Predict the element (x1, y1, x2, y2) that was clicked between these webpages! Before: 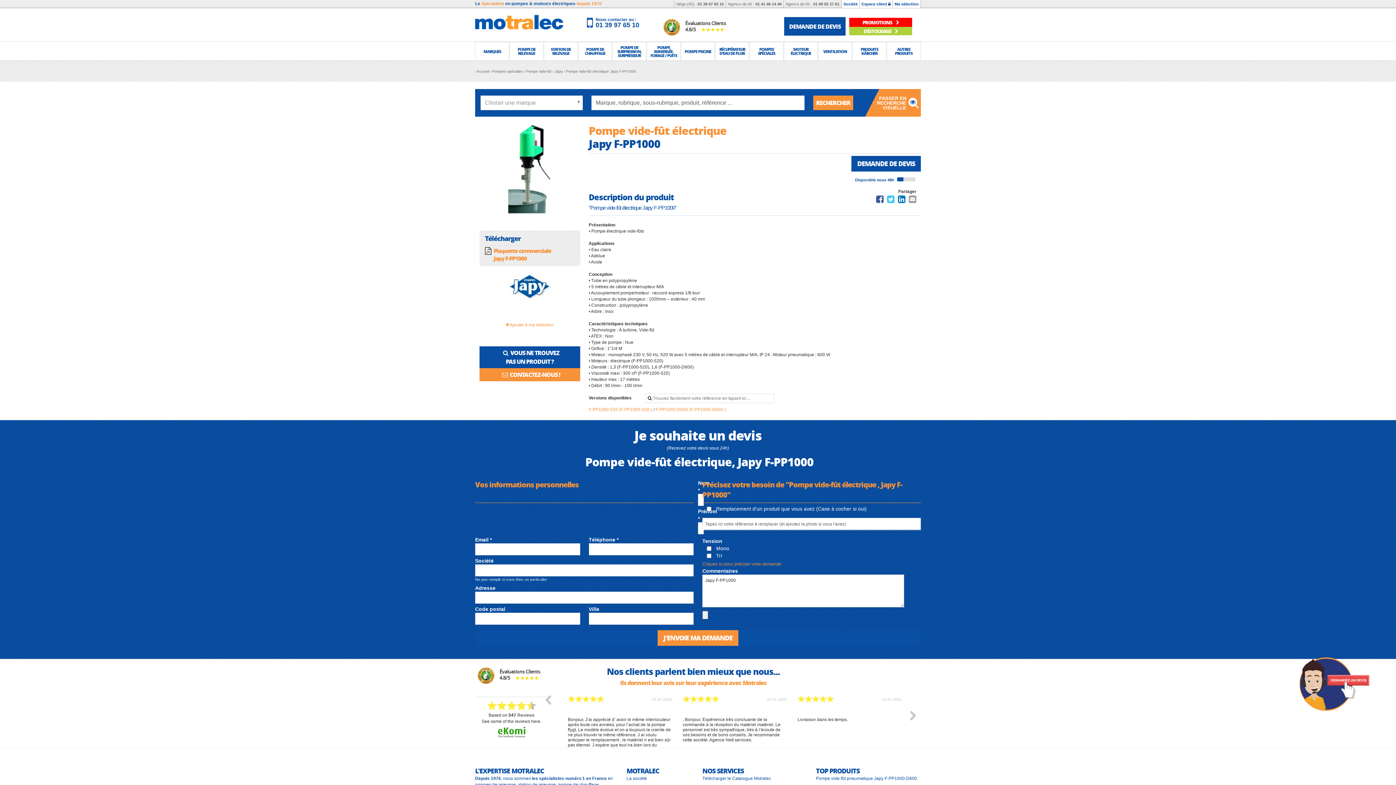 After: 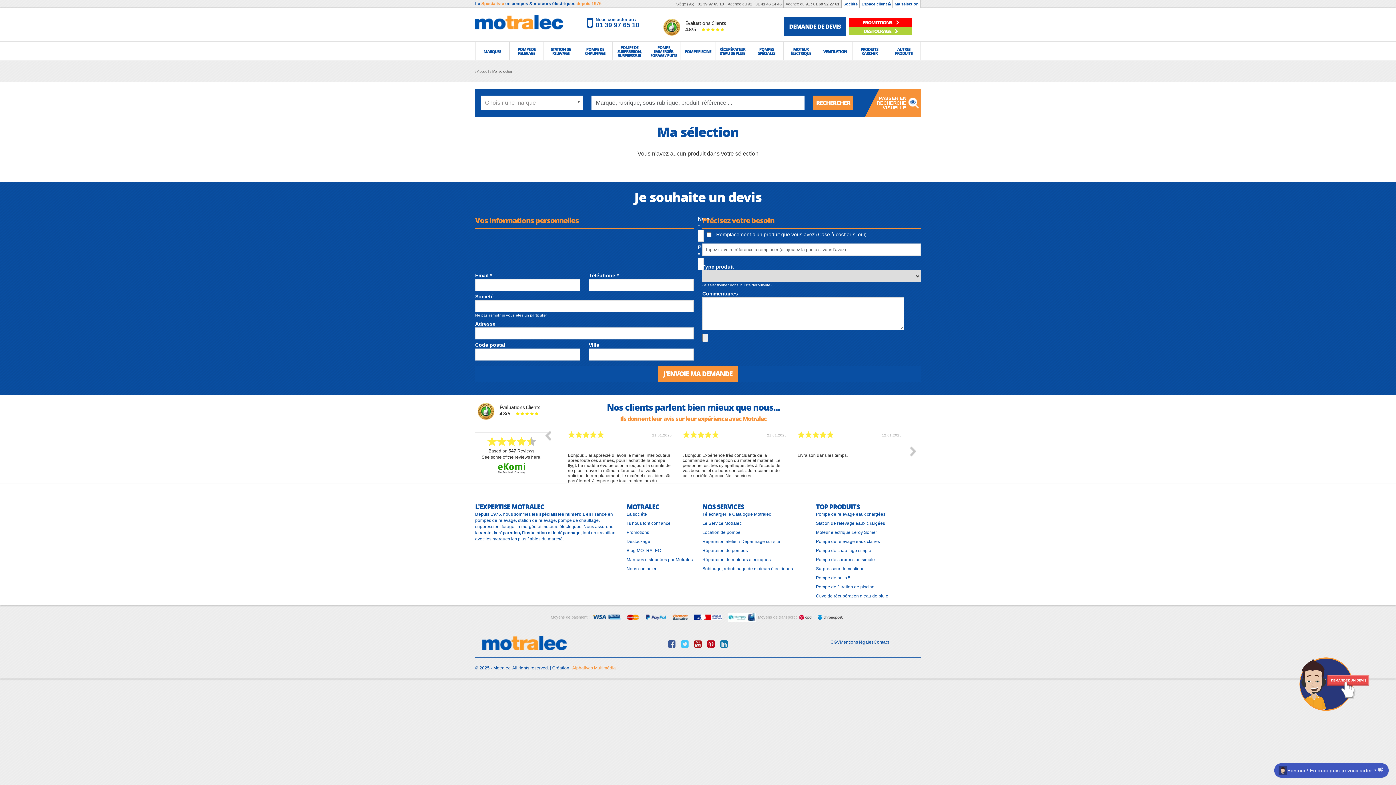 Action: label: Ma sélection bbox: (893, 0, 920, 8)